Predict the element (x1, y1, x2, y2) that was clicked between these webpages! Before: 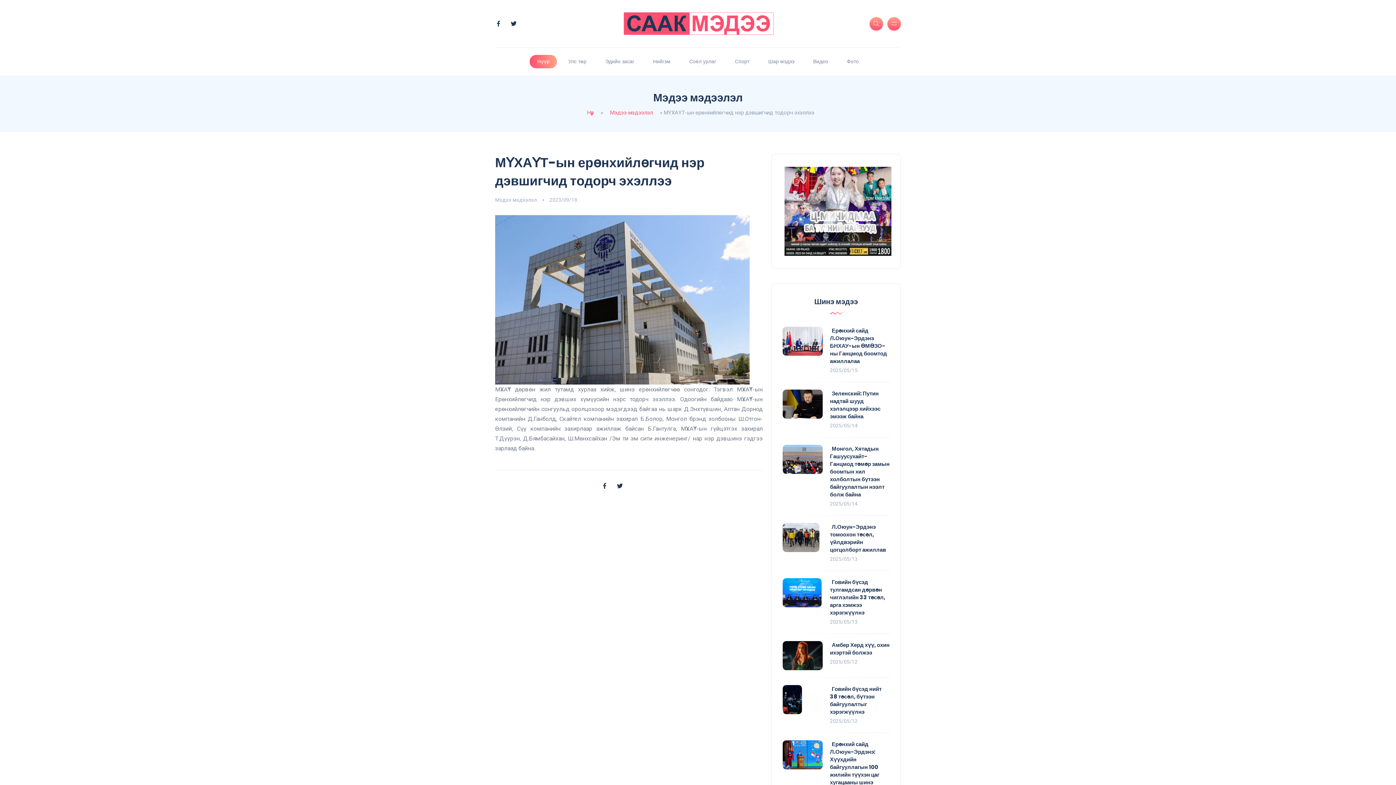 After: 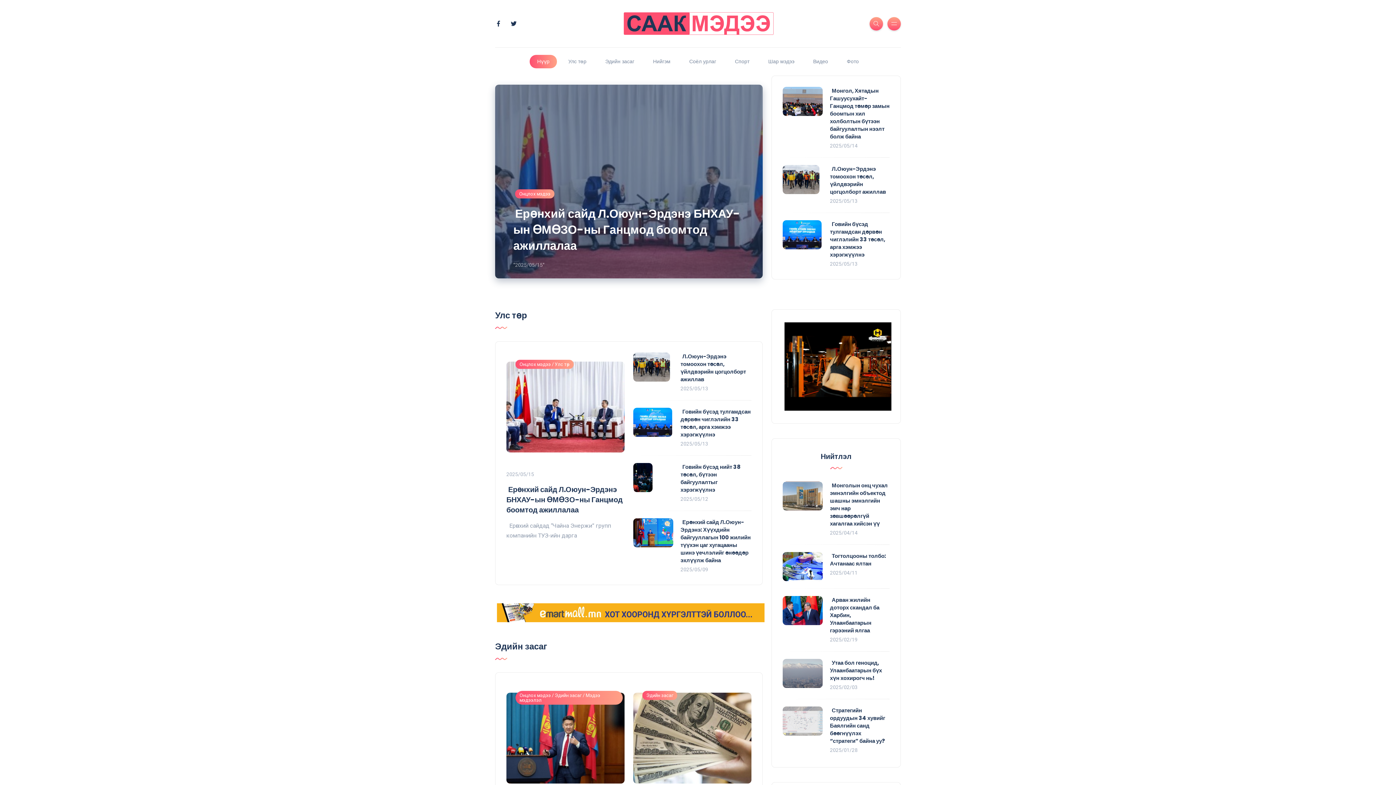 Action: label: Нүүр bbox: (585, 109, 595, 116)